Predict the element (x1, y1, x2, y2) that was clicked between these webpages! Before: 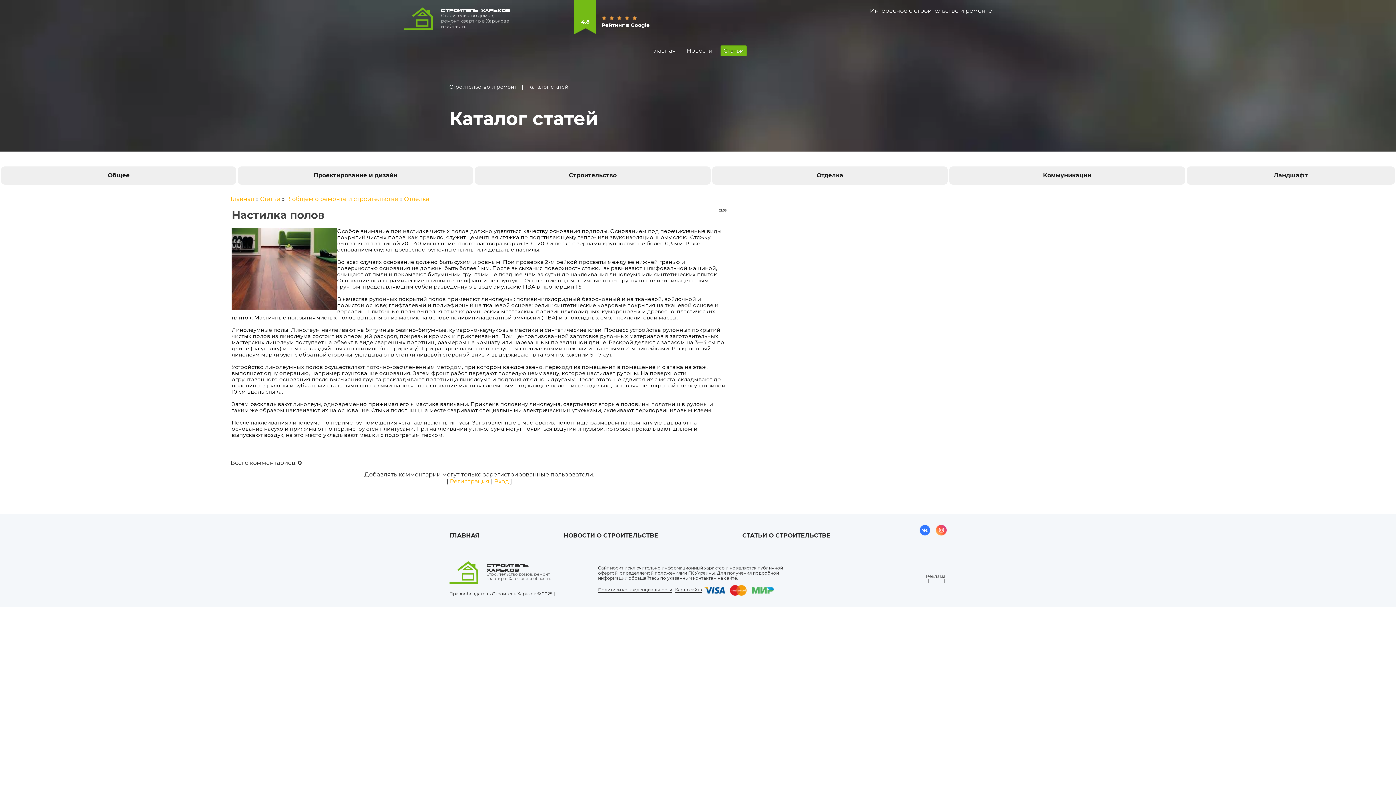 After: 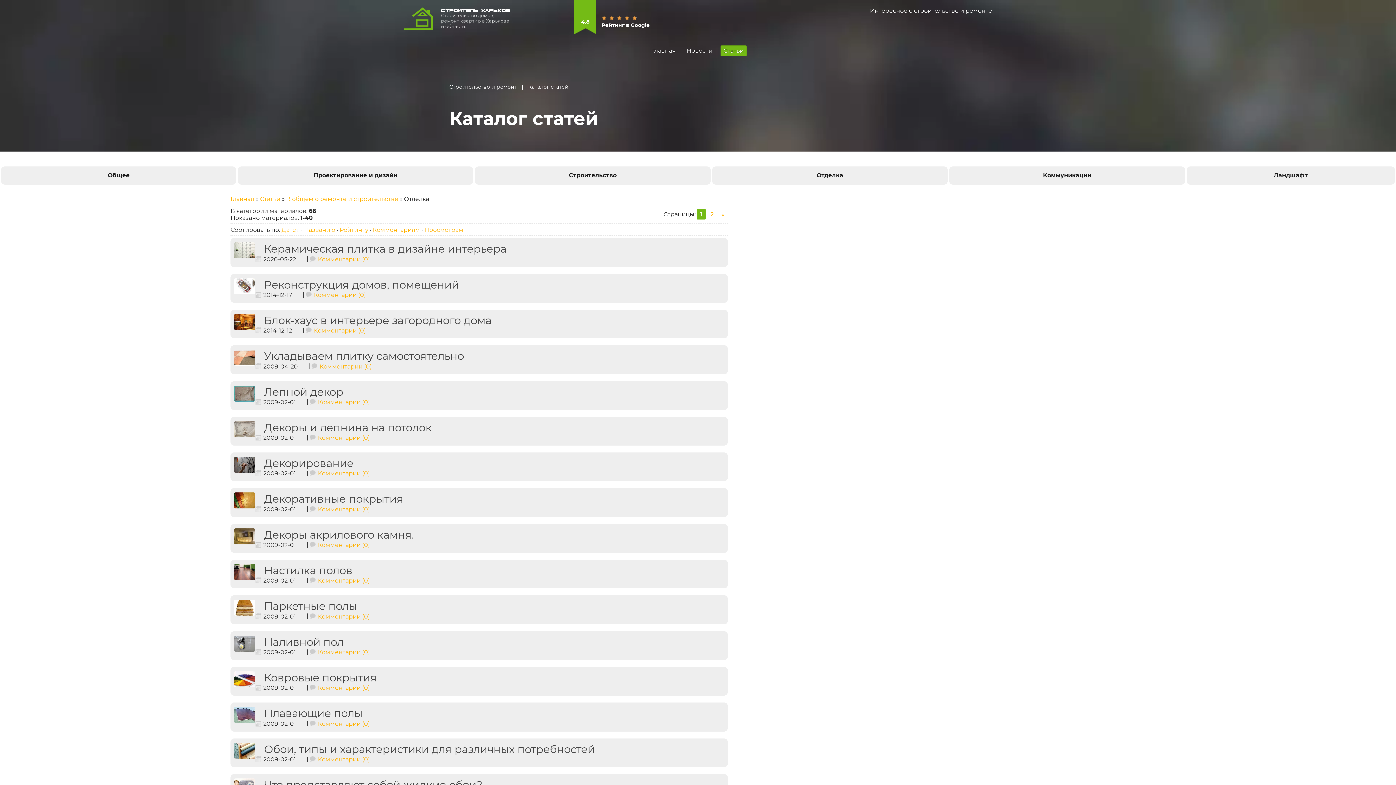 Action: bbox: (816, 172, 843, 178) label: Отделка